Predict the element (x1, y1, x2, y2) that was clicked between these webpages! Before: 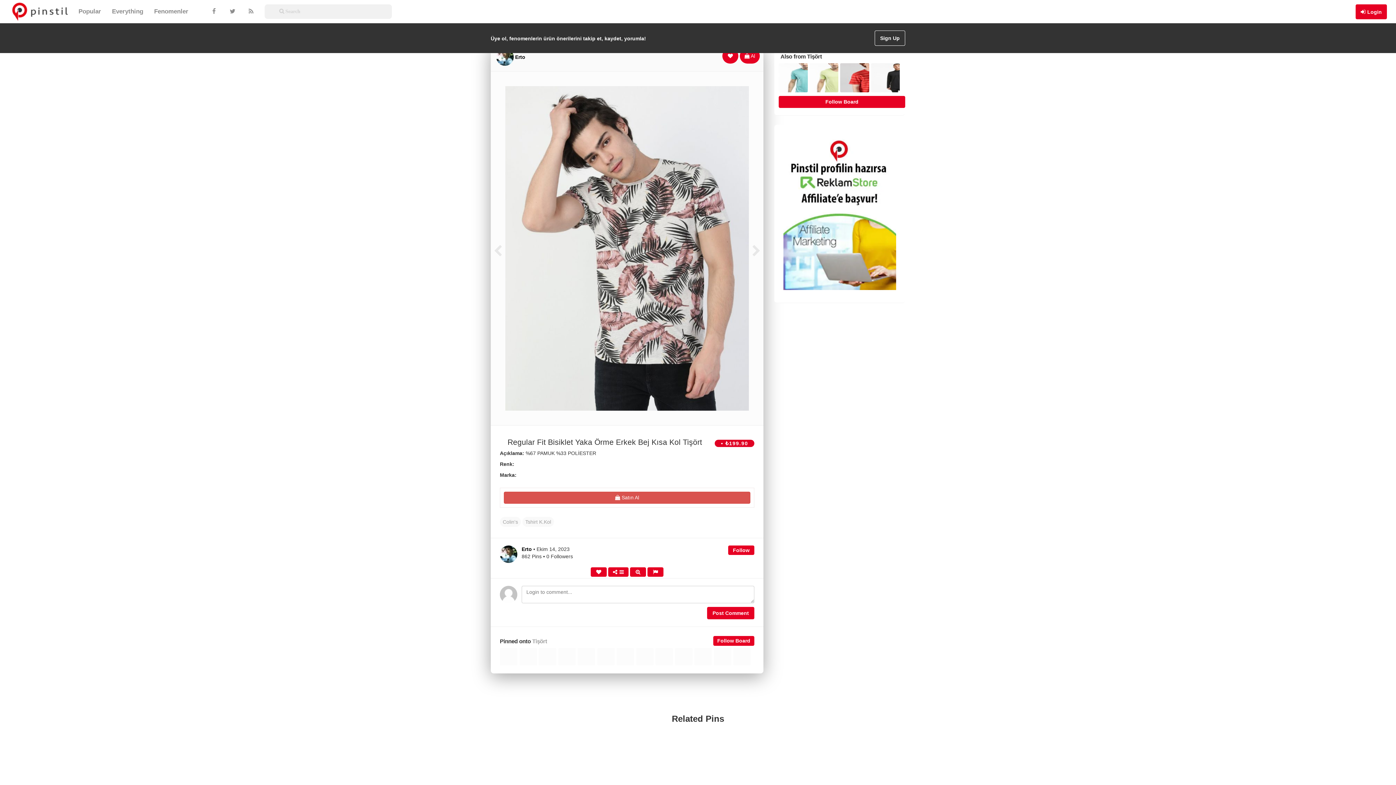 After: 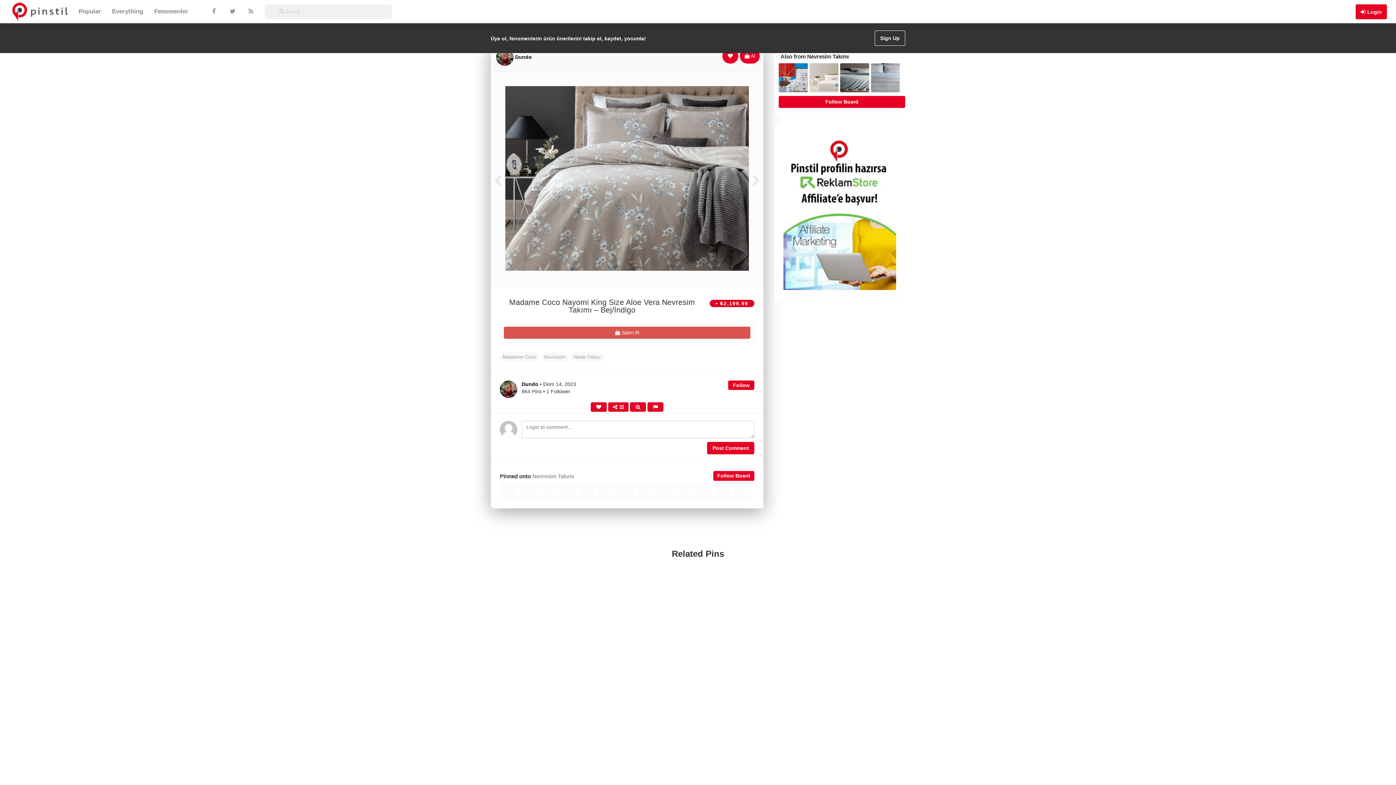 Action: bbox: (493, 244, 502, 257)